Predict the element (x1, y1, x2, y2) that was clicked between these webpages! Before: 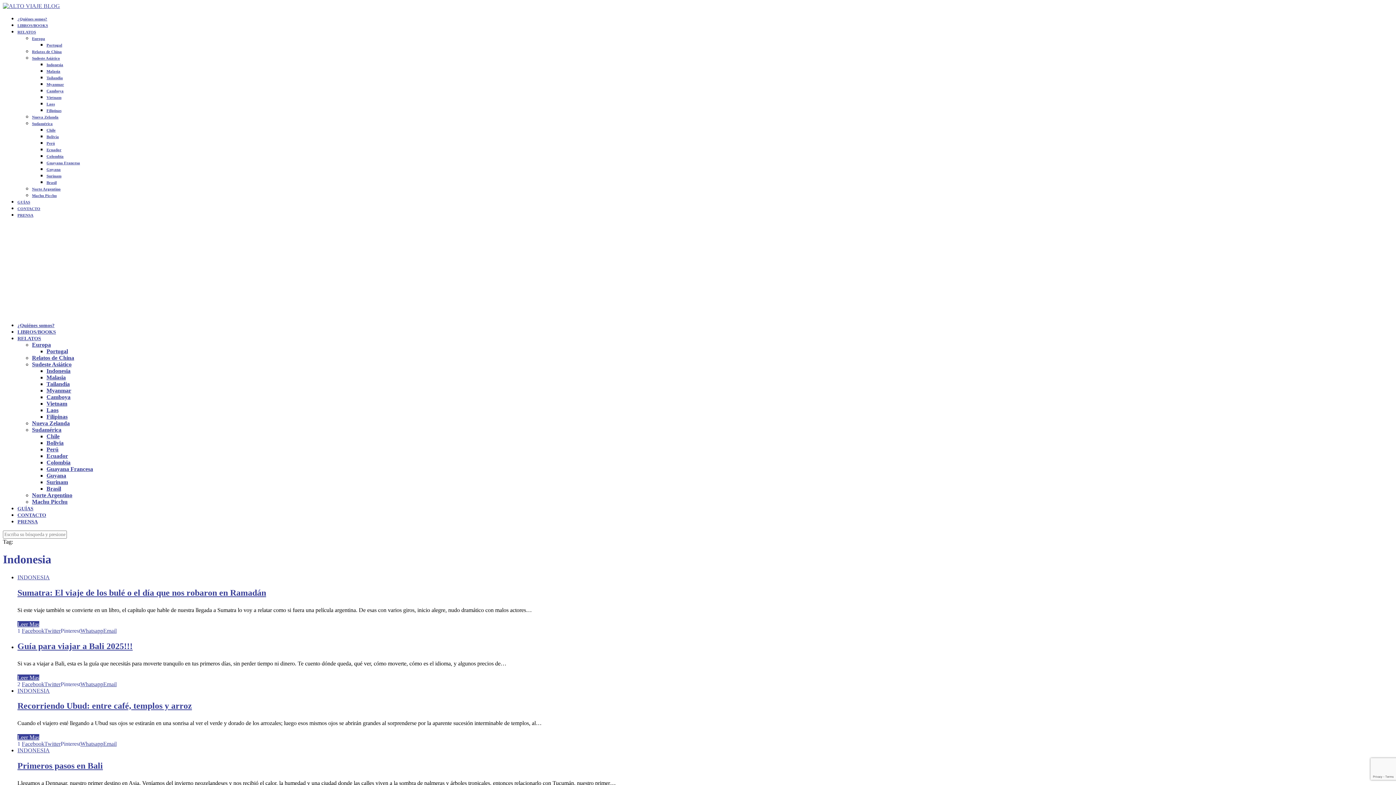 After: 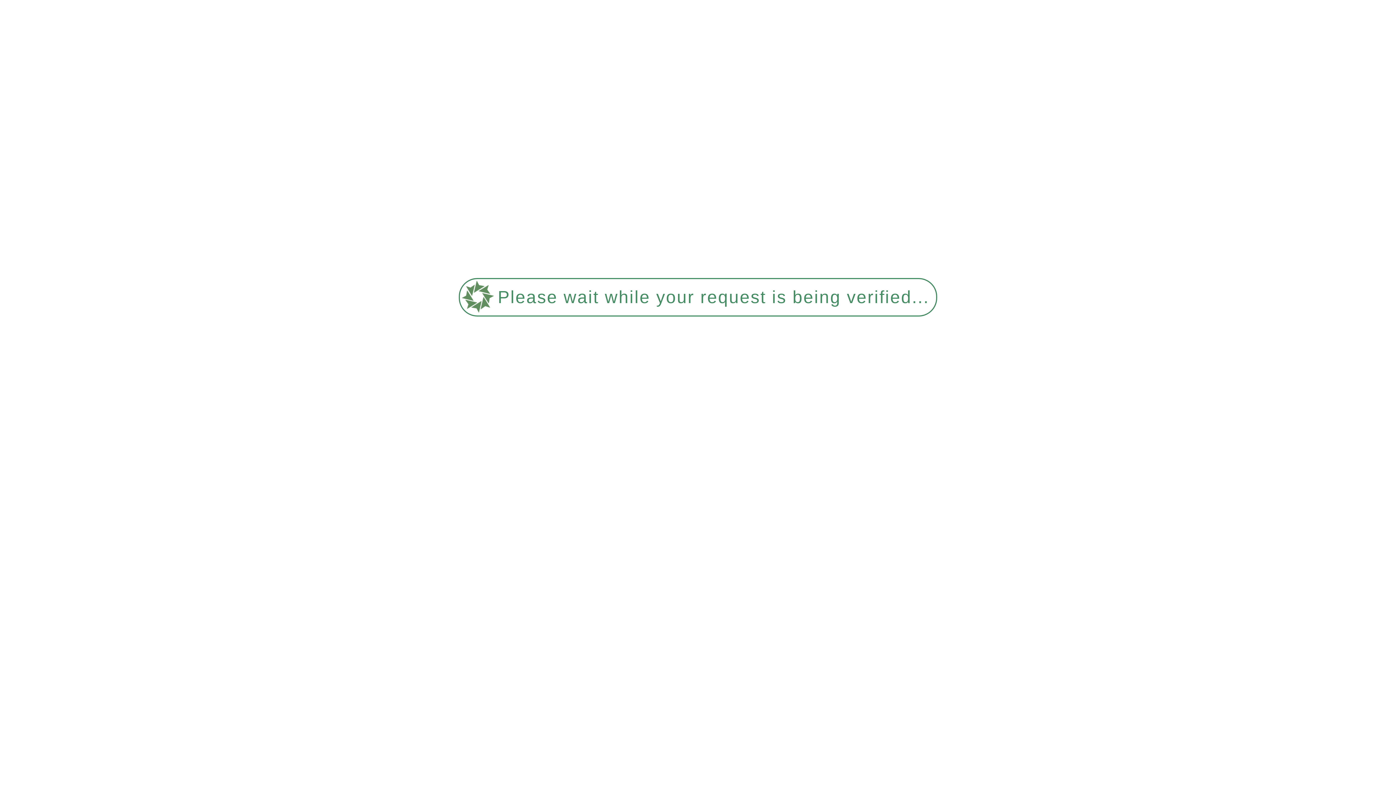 Action: label: Perú bbox: (46, 141, 54, 145)